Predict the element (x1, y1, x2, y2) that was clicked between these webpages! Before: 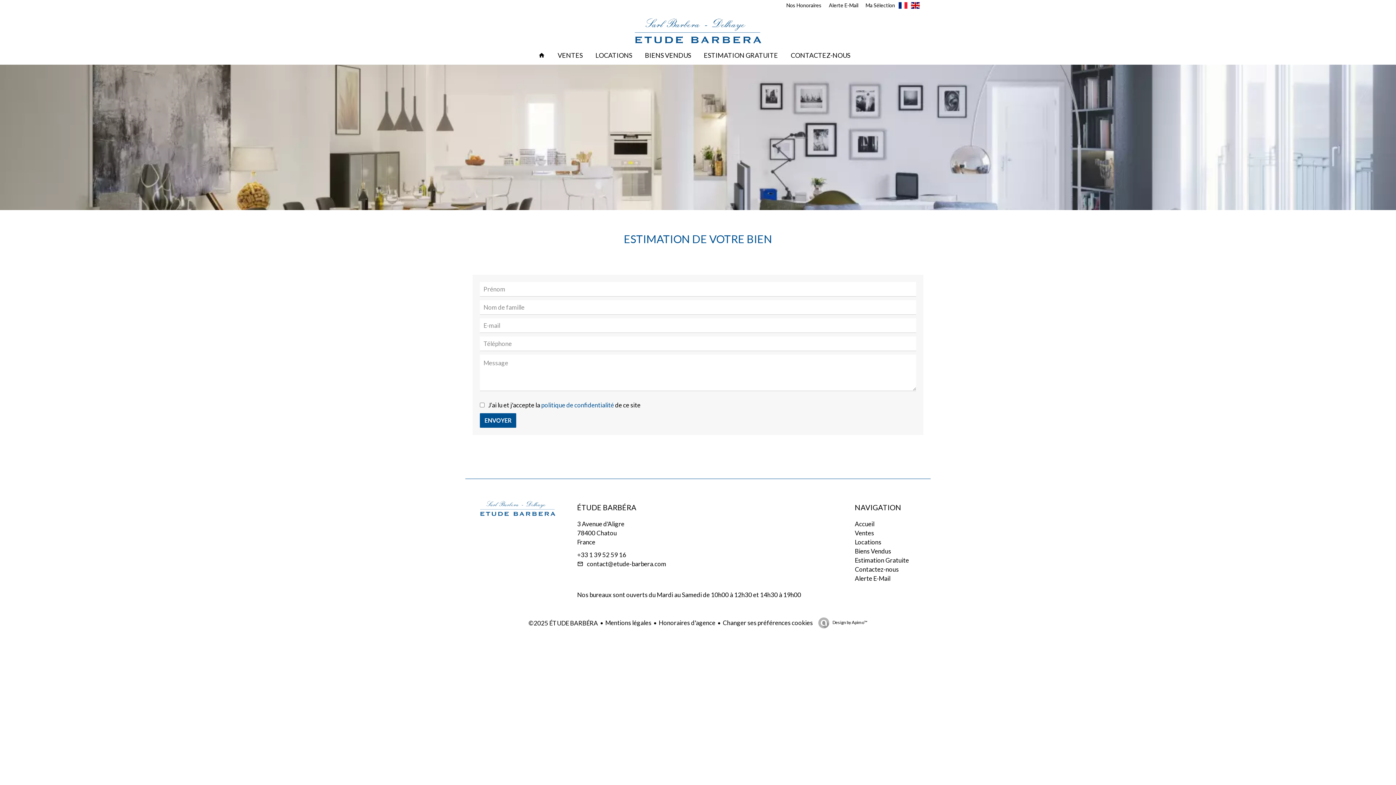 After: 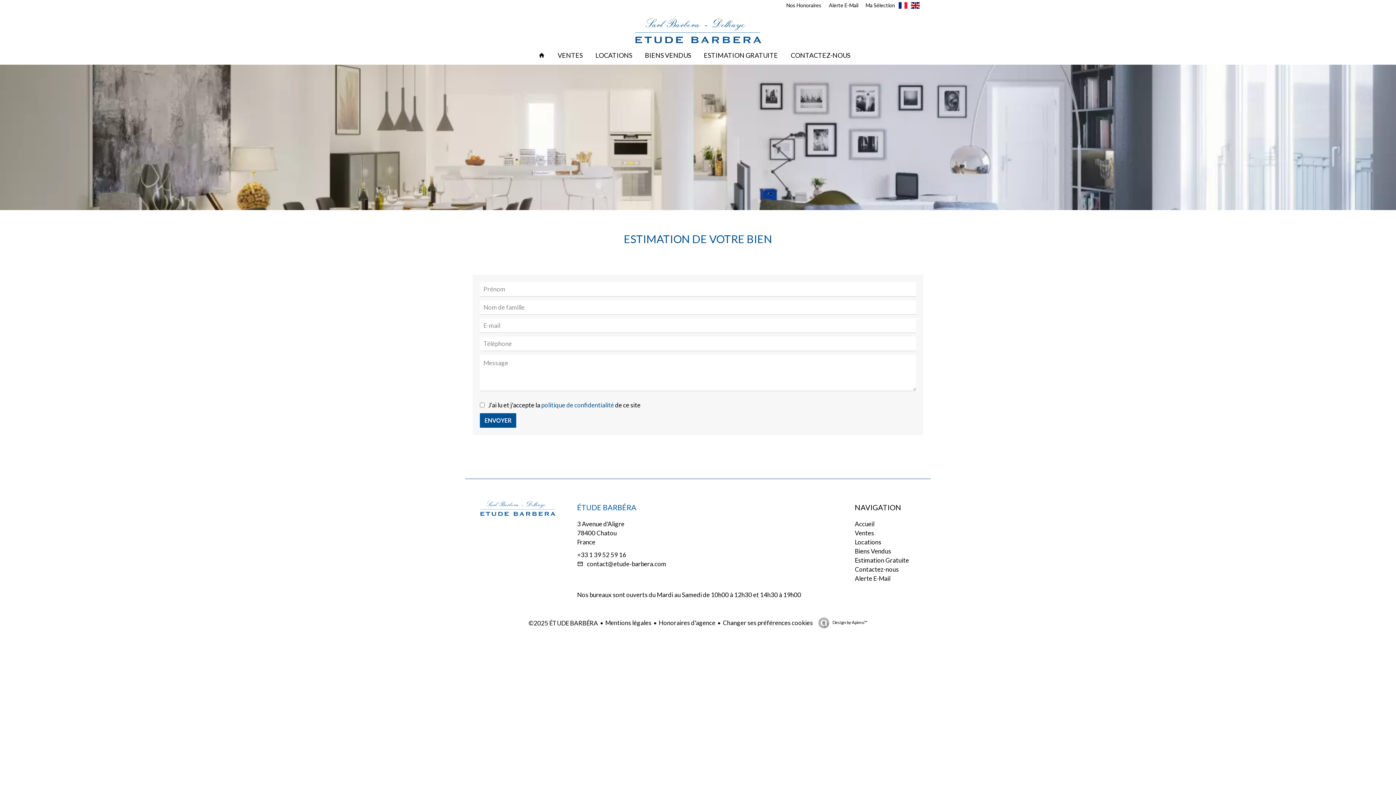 Action: bbox: (577, 502, 636, 513) label: ÉTUDE BARBÉRA